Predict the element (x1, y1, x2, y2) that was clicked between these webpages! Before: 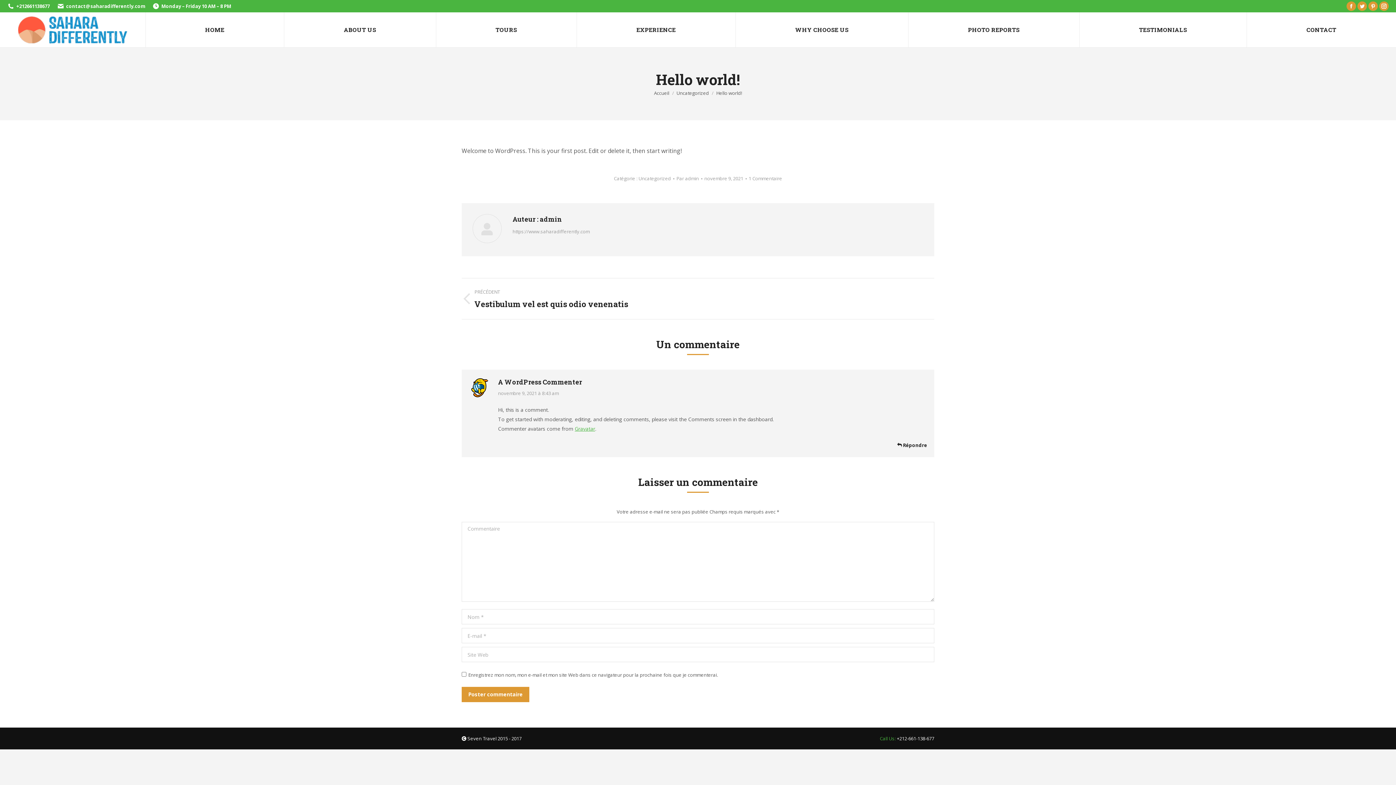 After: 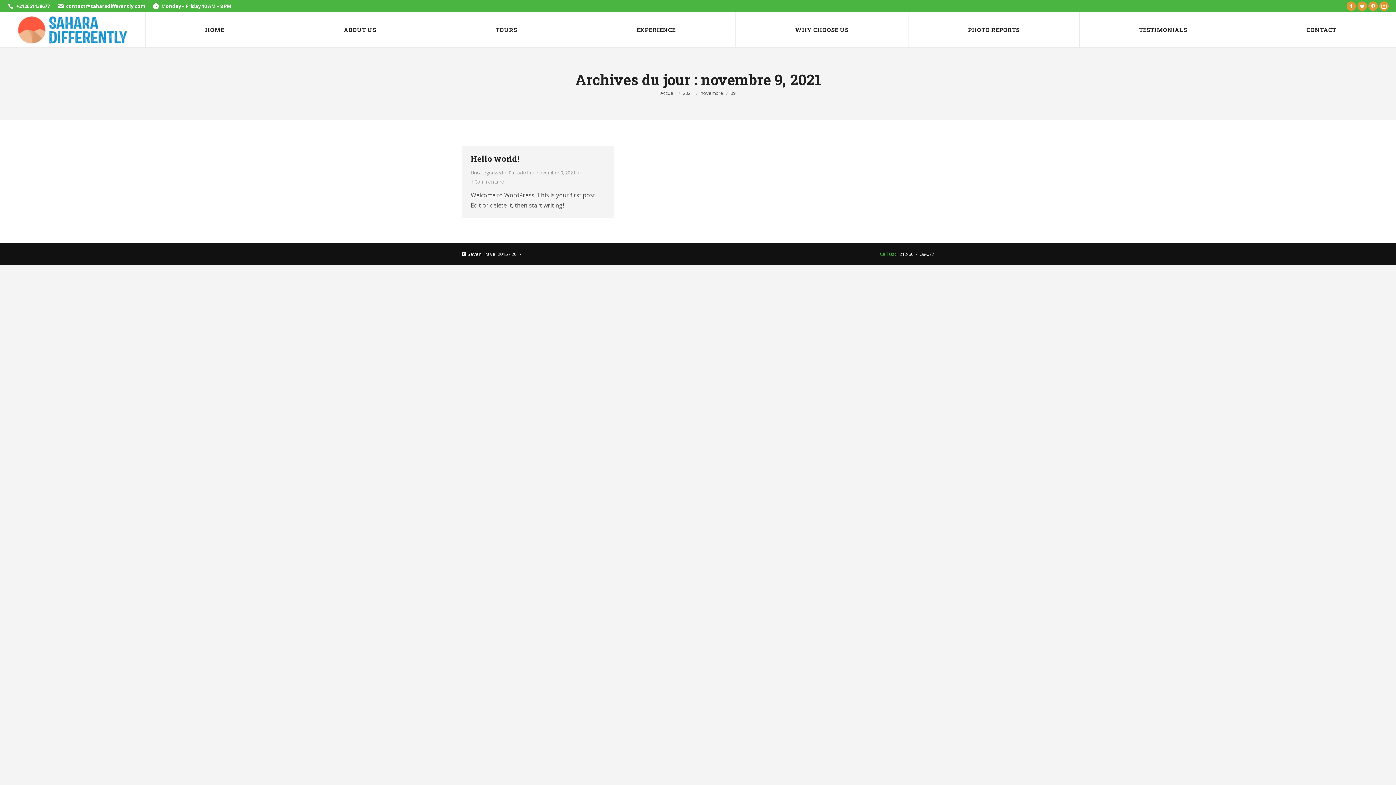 Action: label: novembre 9, 2021 bbox: (704, 174, 746, 183)